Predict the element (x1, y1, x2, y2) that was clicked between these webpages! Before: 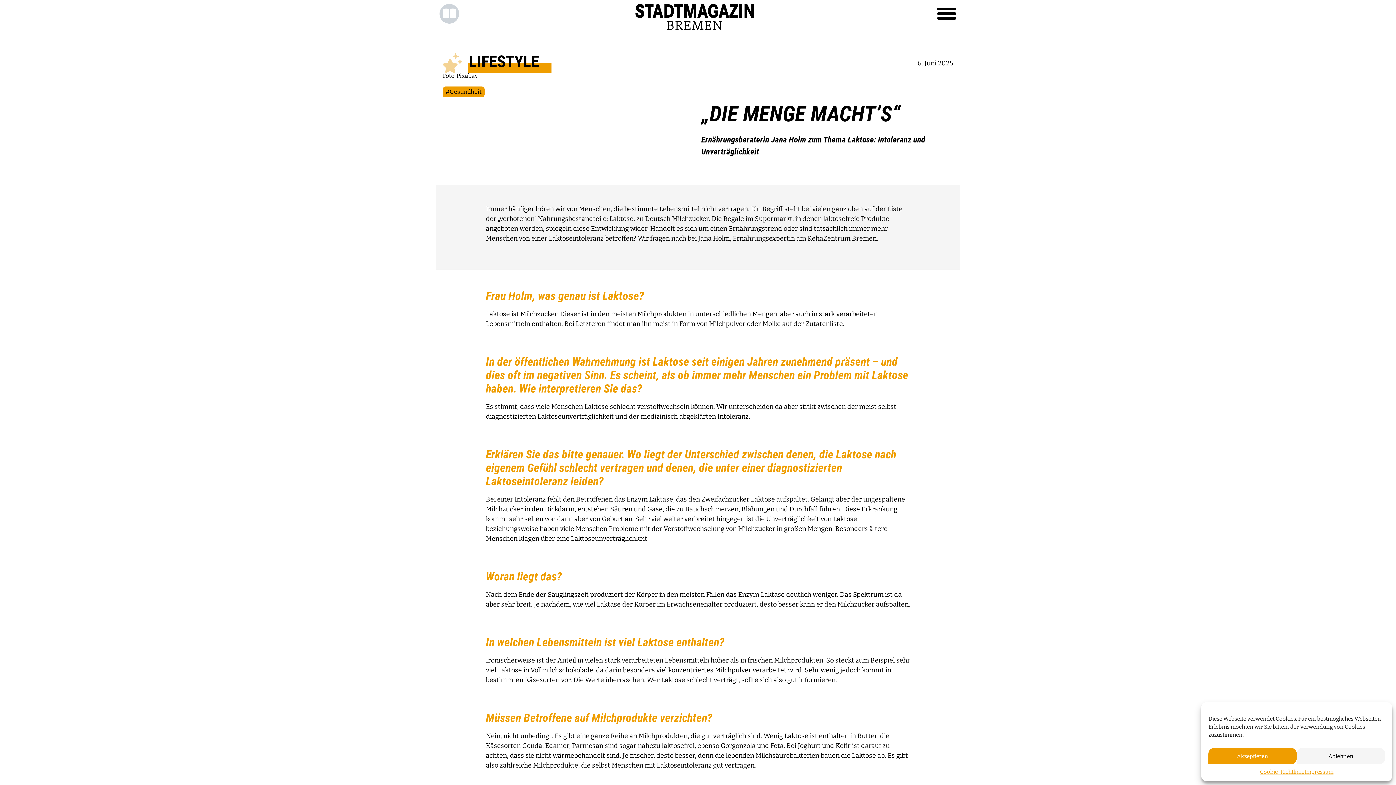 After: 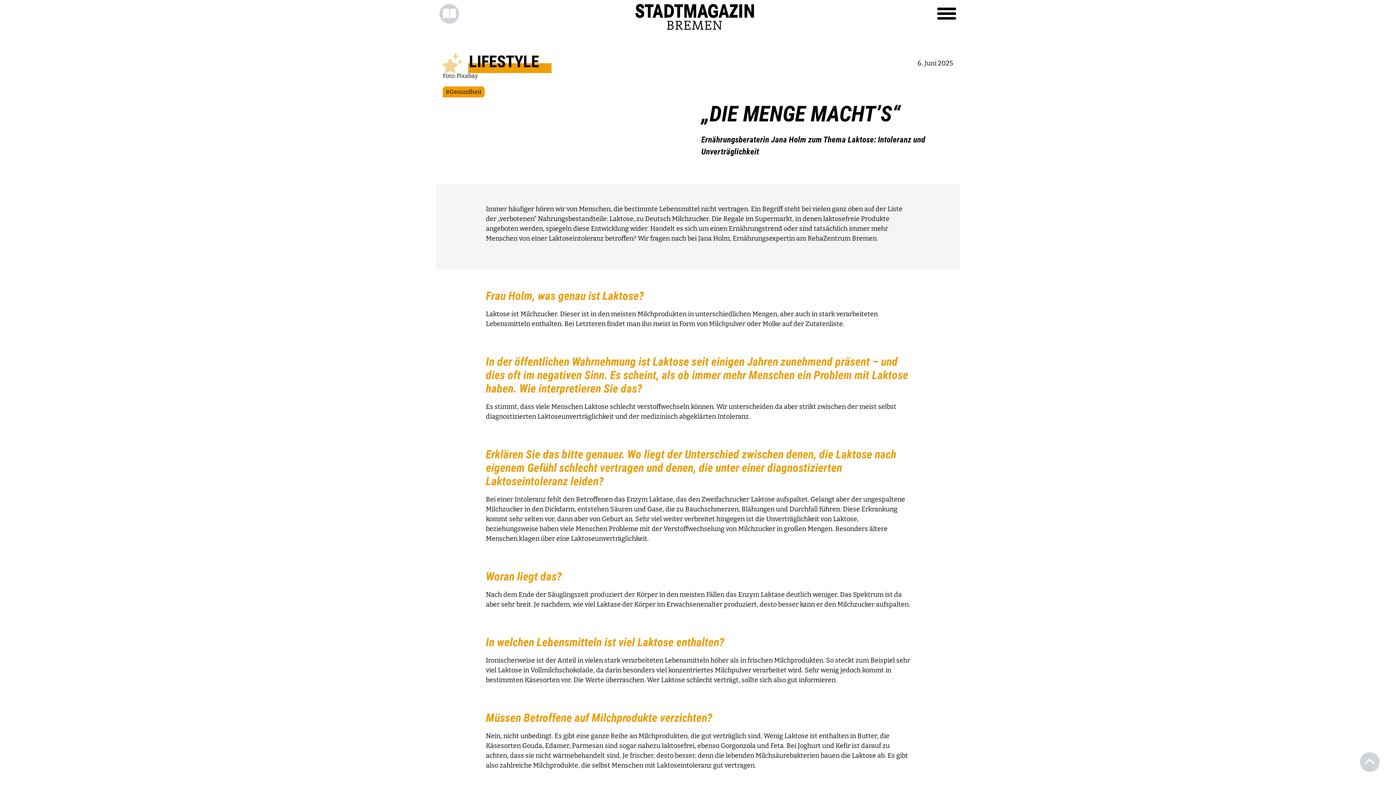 Action: bbox: (1208, 748, 1297, 764) label: Akzeptieren